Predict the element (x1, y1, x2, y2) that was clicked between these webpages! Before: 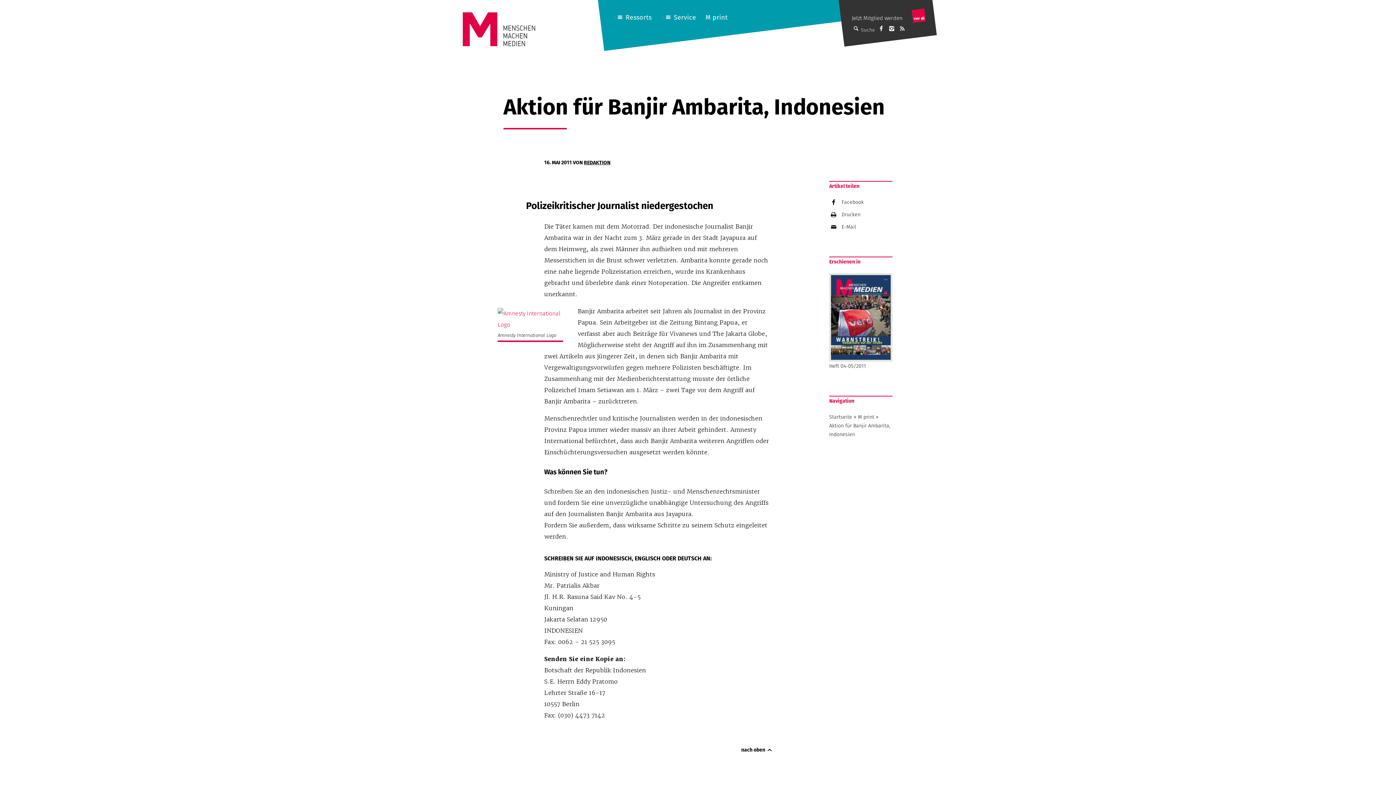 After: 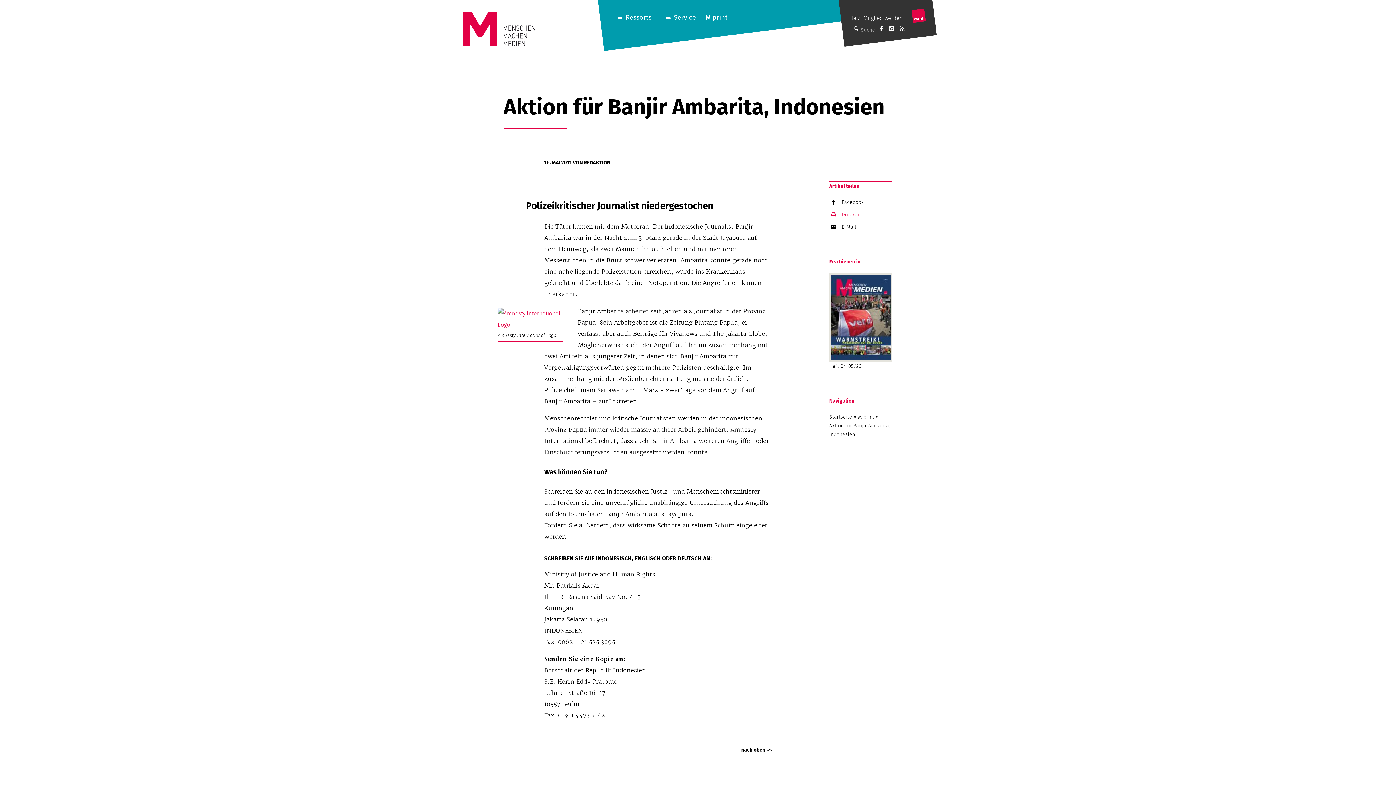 Action: bbox: (838, 208, 860, 220) label: Drucken